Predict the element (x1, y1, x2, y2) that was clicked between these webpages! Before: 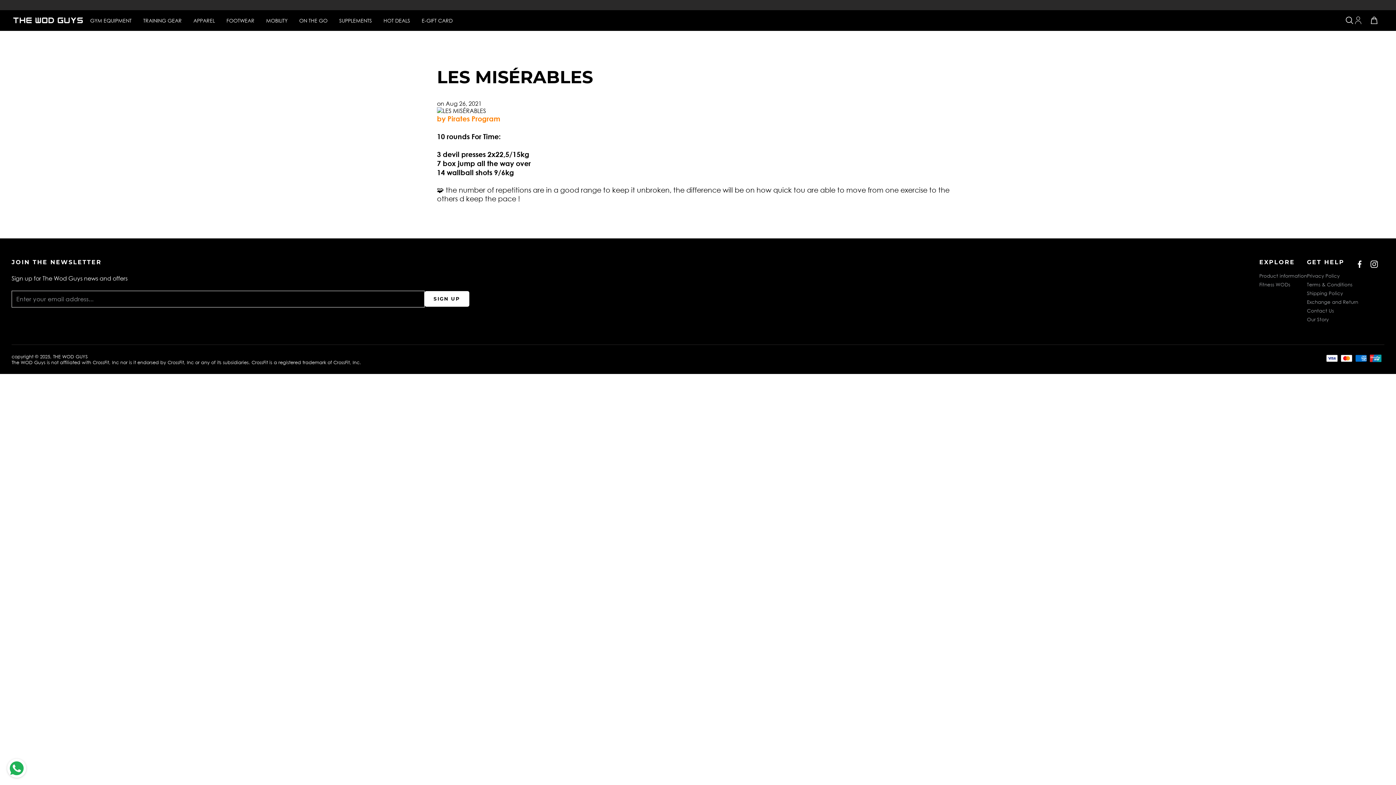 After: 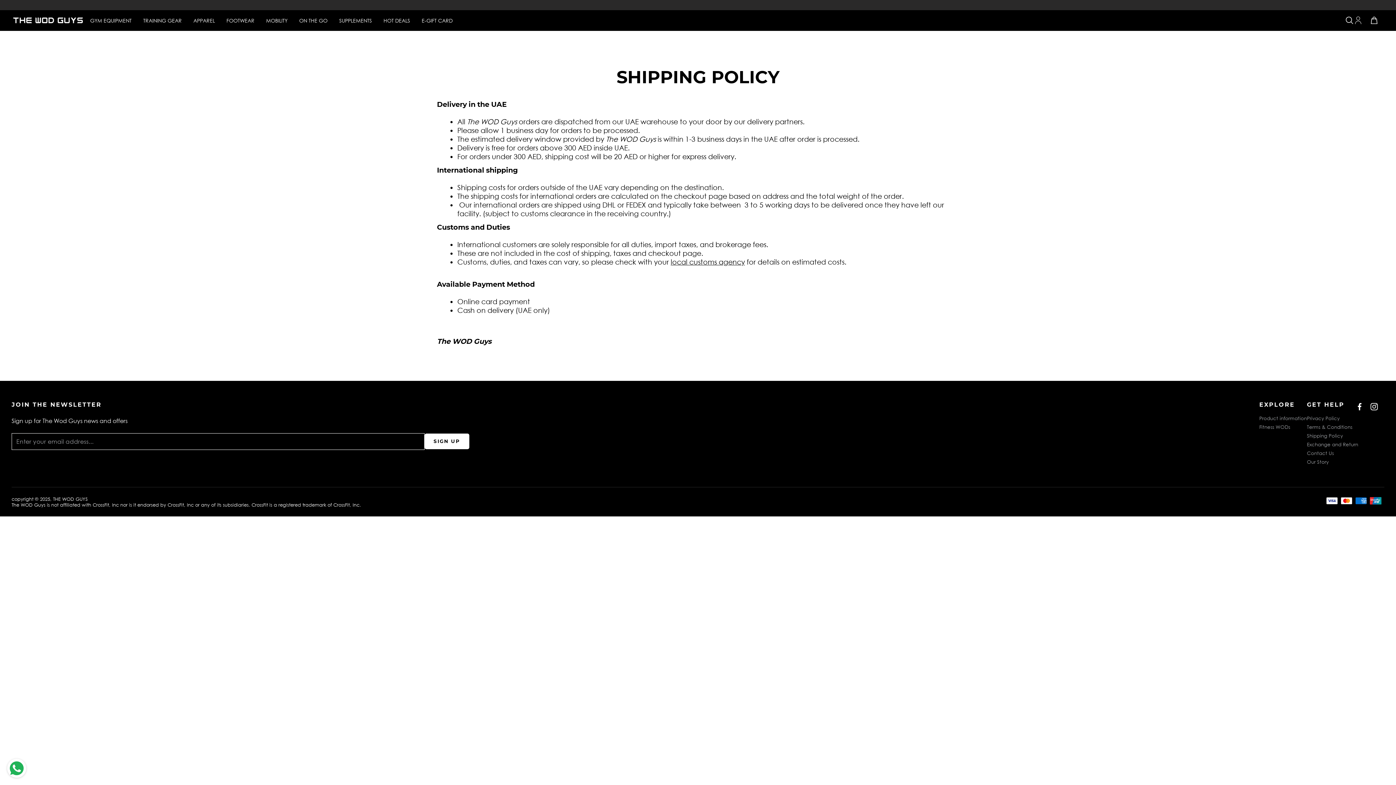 Action: bbox: (1307, 290, 1343, 296) label: Shipping Policy